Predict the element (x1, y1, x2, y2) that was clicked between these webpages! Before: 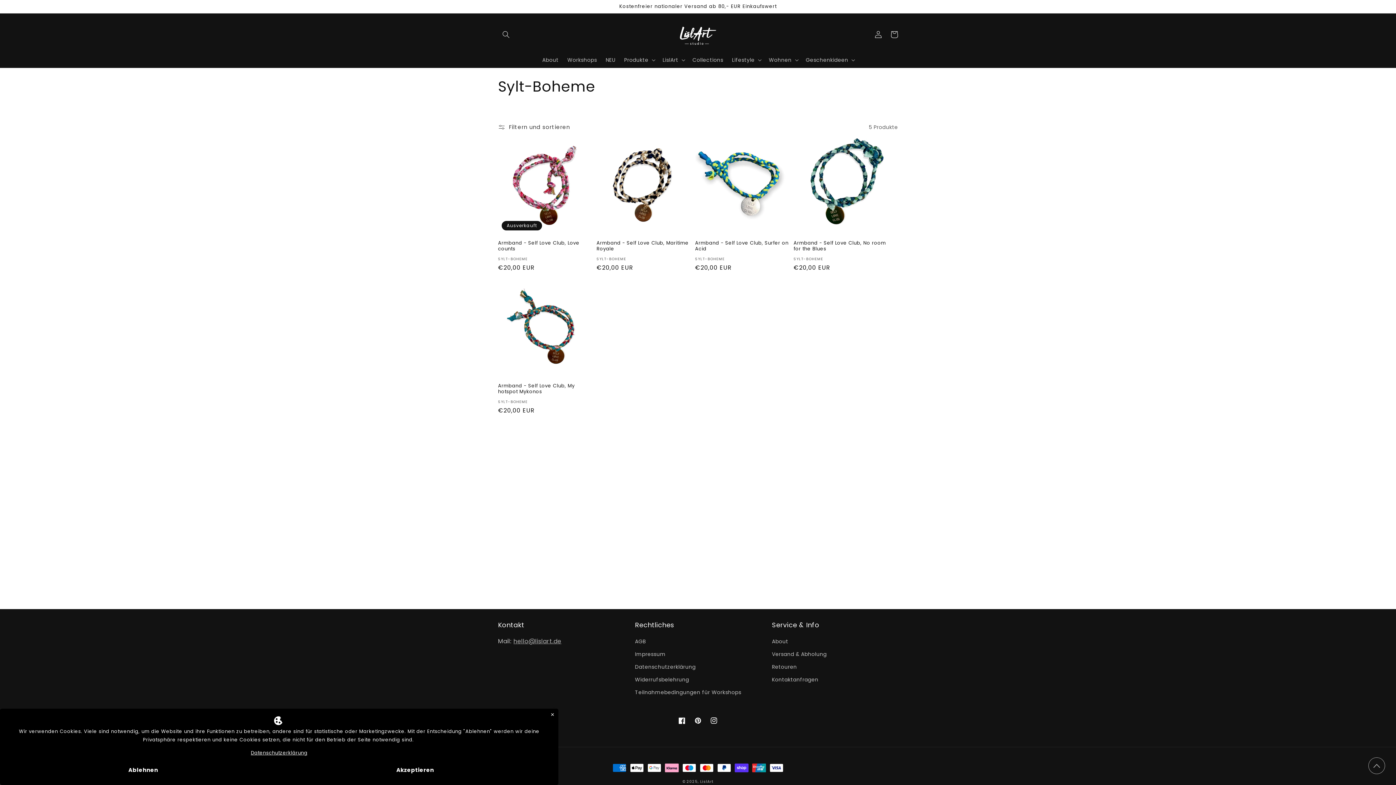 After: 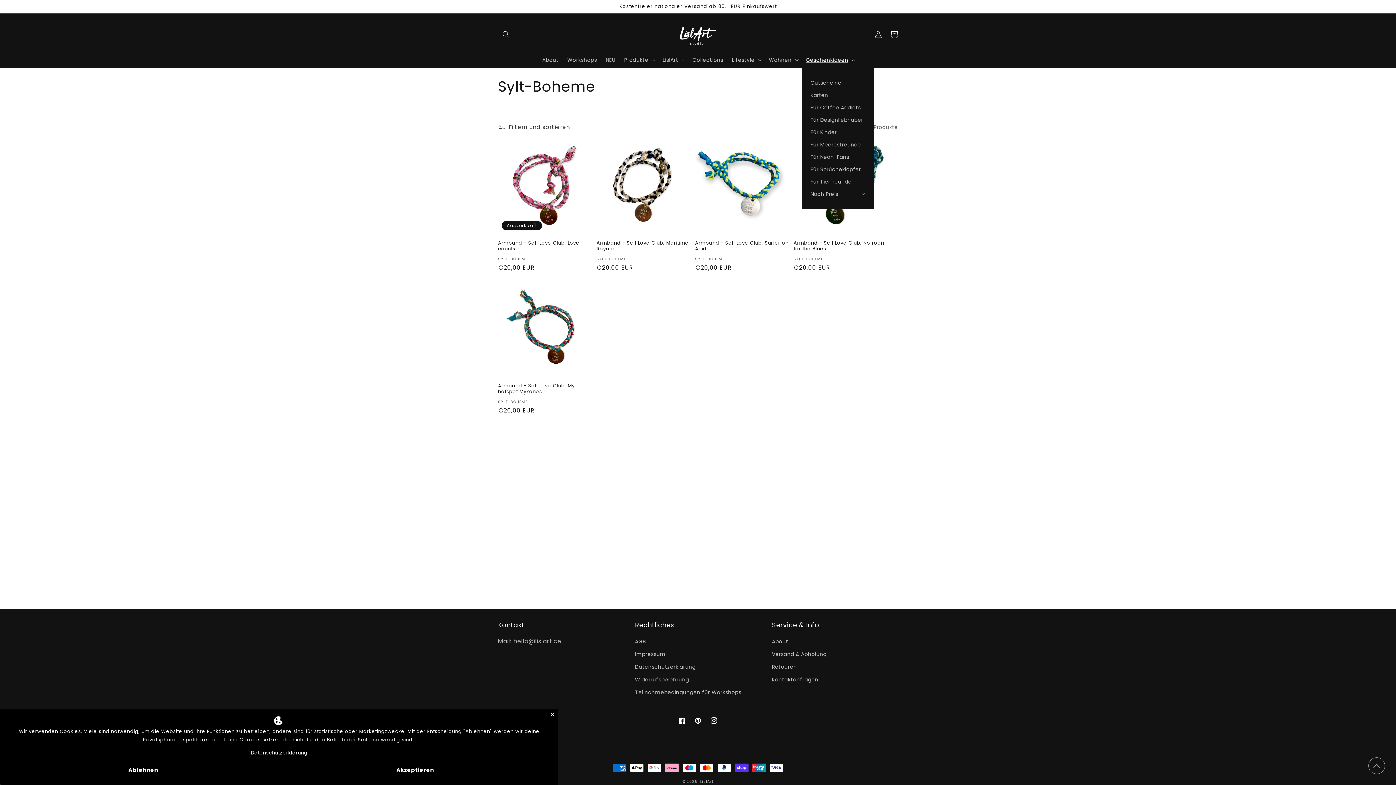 Action: bbox: (801, 52, 858, 67) label: Geschenkideen